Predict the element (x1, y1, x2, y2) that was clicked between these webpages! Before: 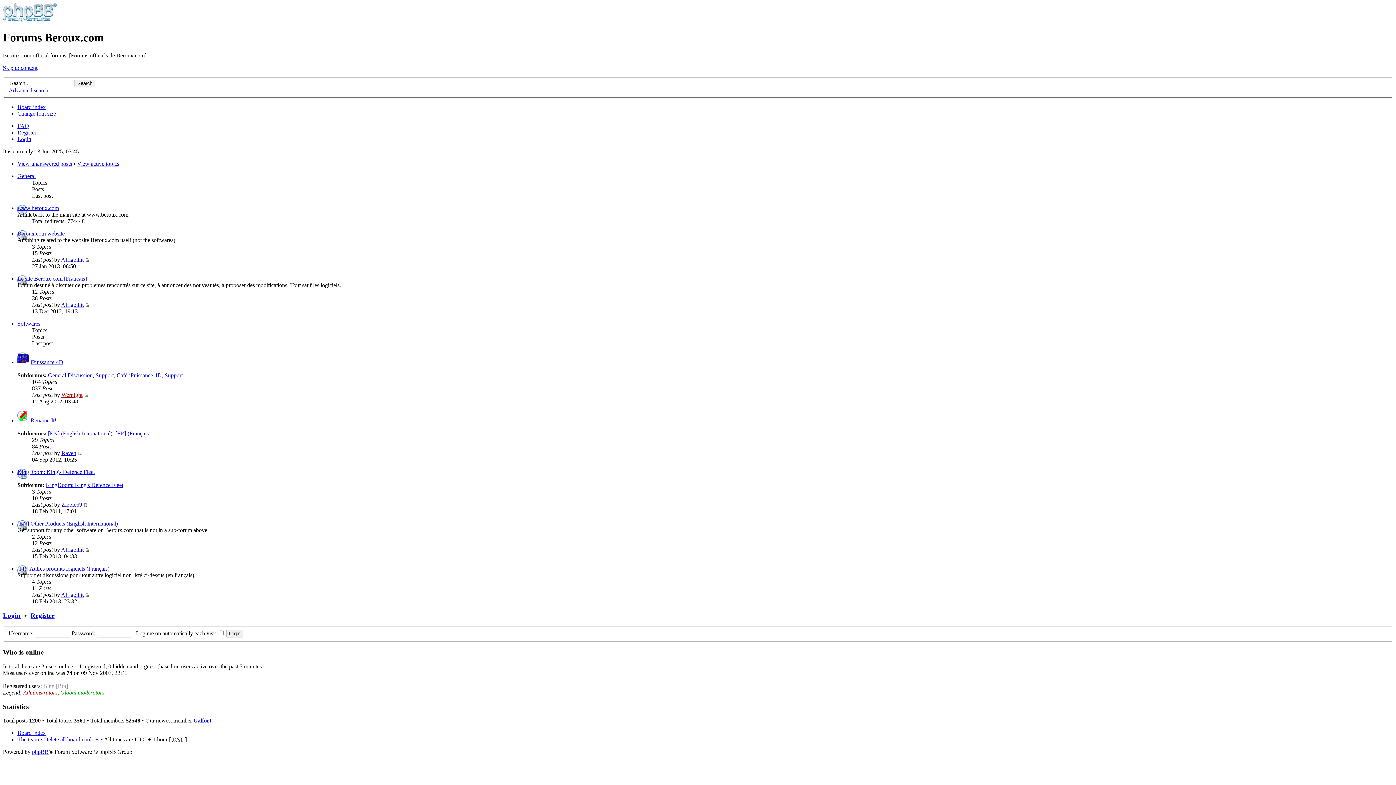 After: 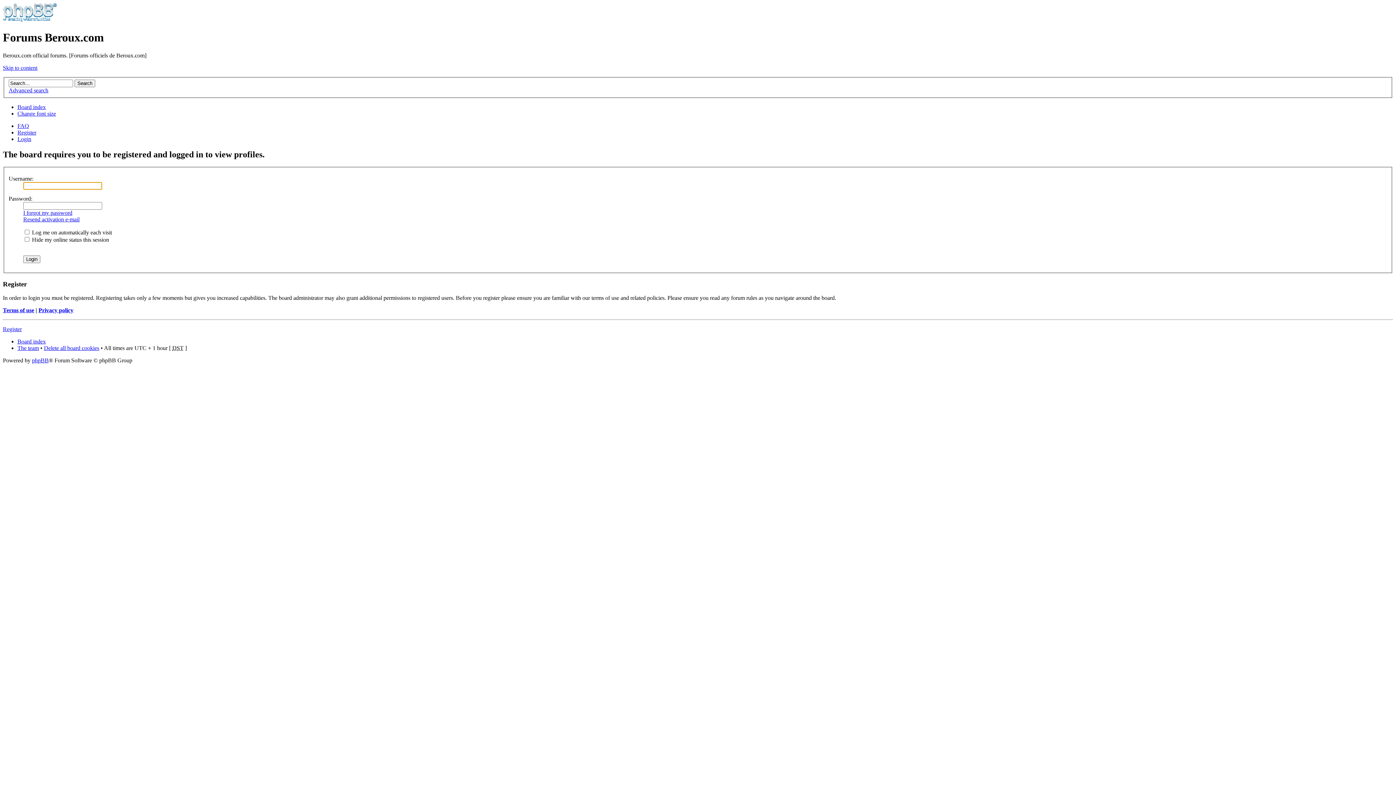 Action: label: Wernight bbox: (61, 392, 82, 398)